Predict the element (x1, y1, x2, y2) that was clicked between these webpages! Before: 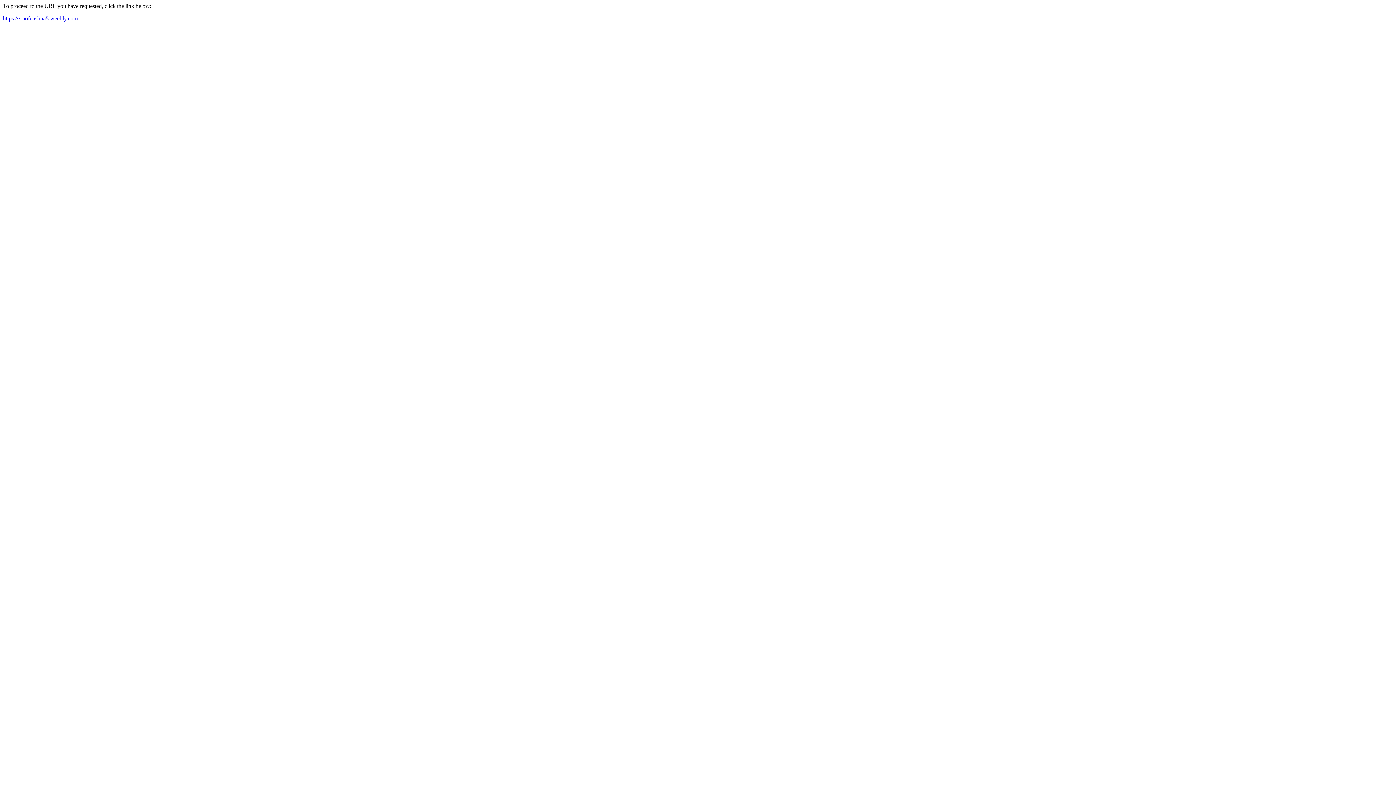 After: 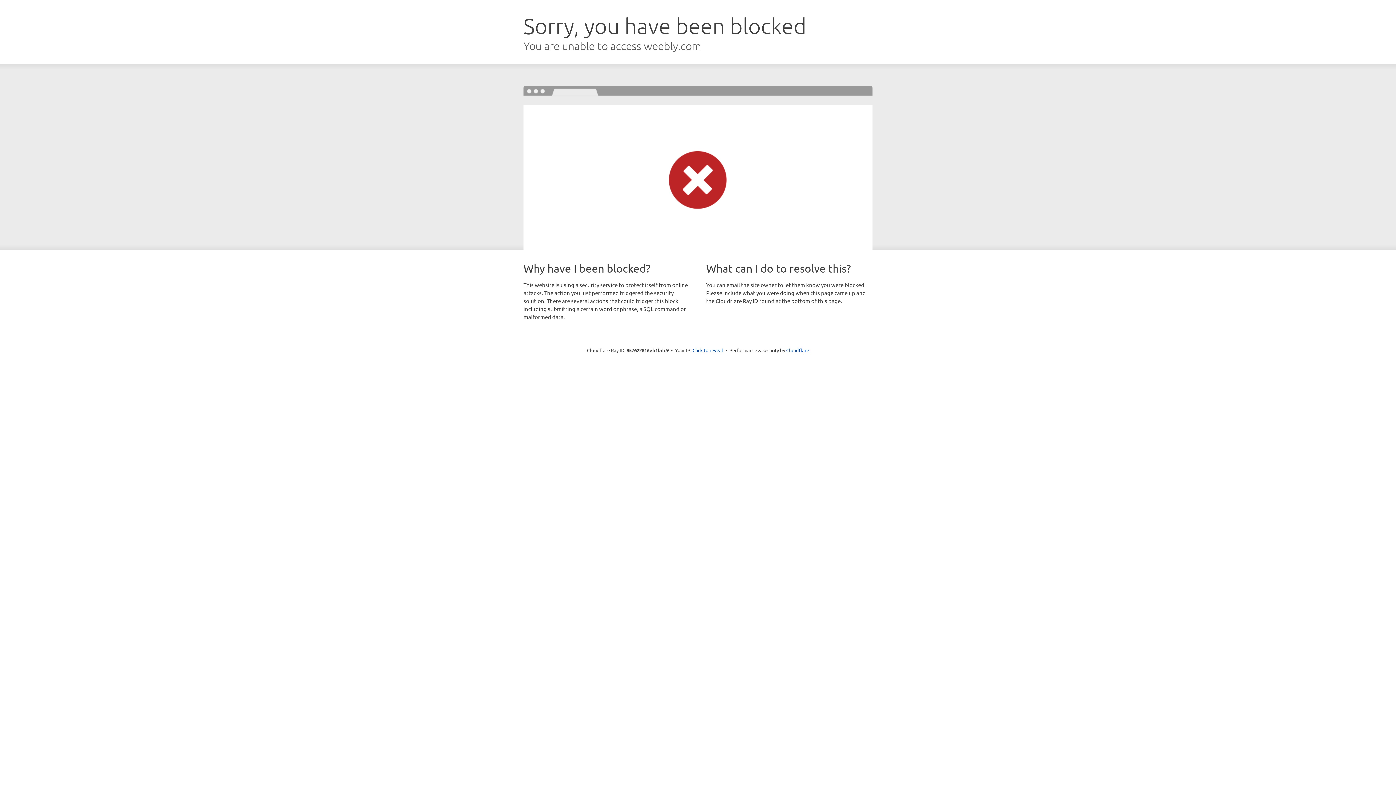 Action: label: https://xiaofenshua5.weebly.com bbox: (2, 15, 77, 21)